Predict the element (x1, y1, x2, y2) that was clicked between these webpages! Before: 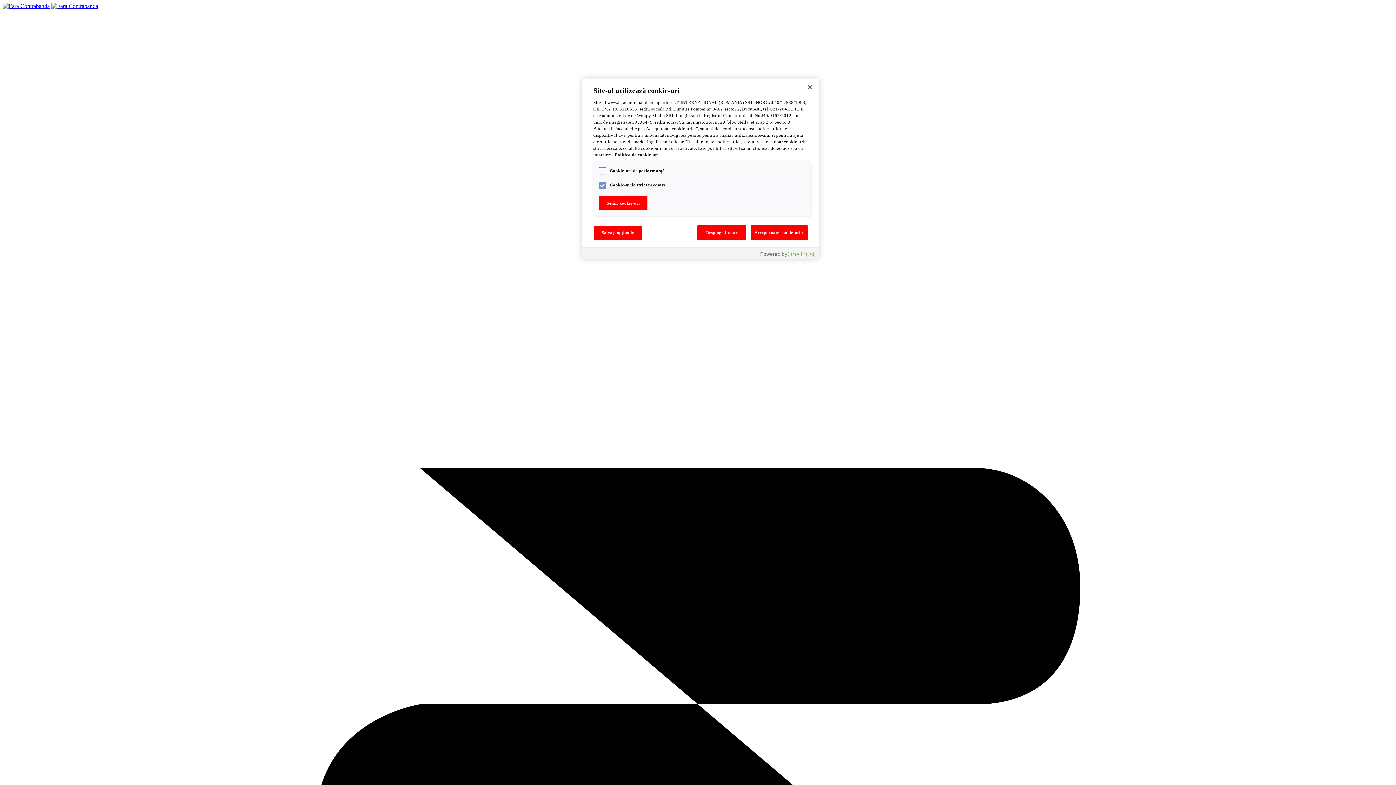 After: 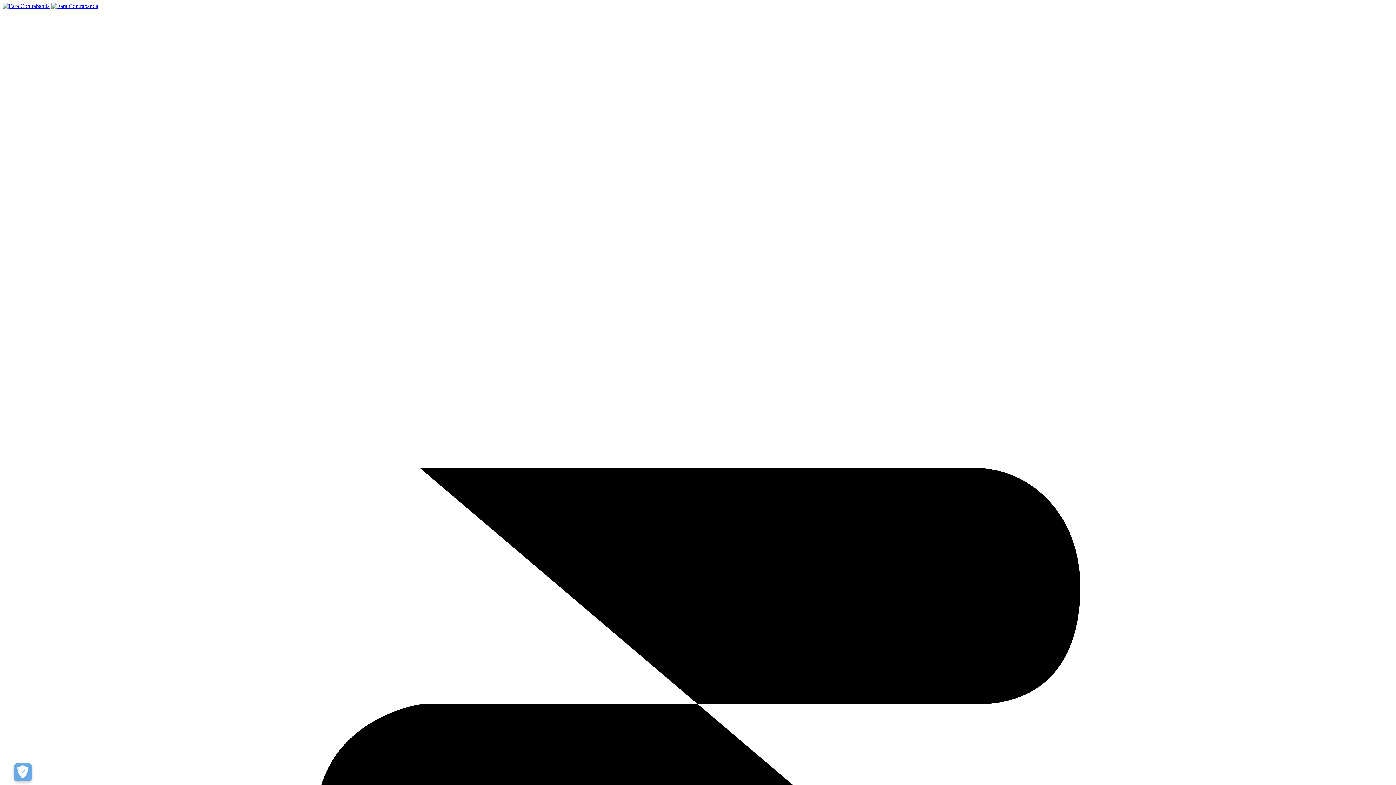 Action: label: Închideți bbox: (802, 79, 818, 95)